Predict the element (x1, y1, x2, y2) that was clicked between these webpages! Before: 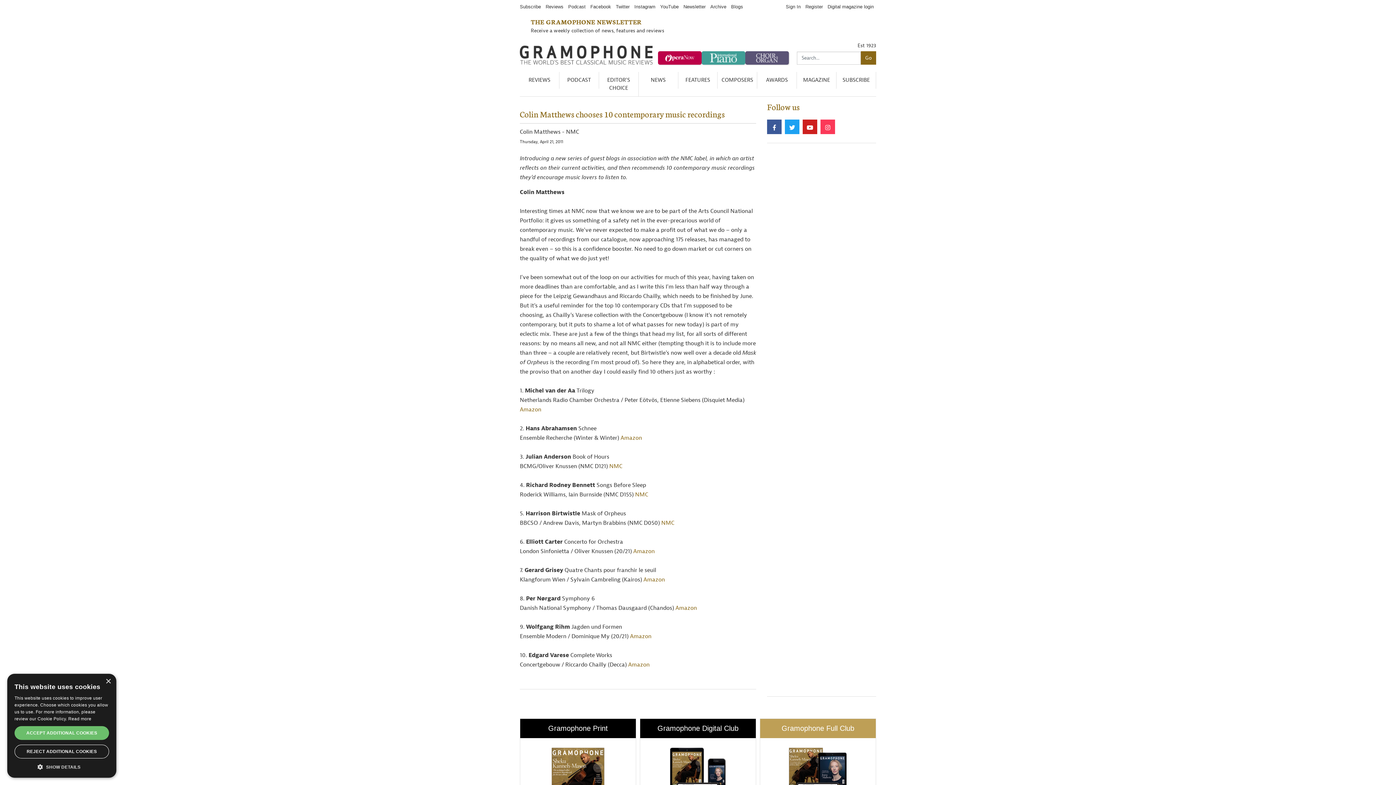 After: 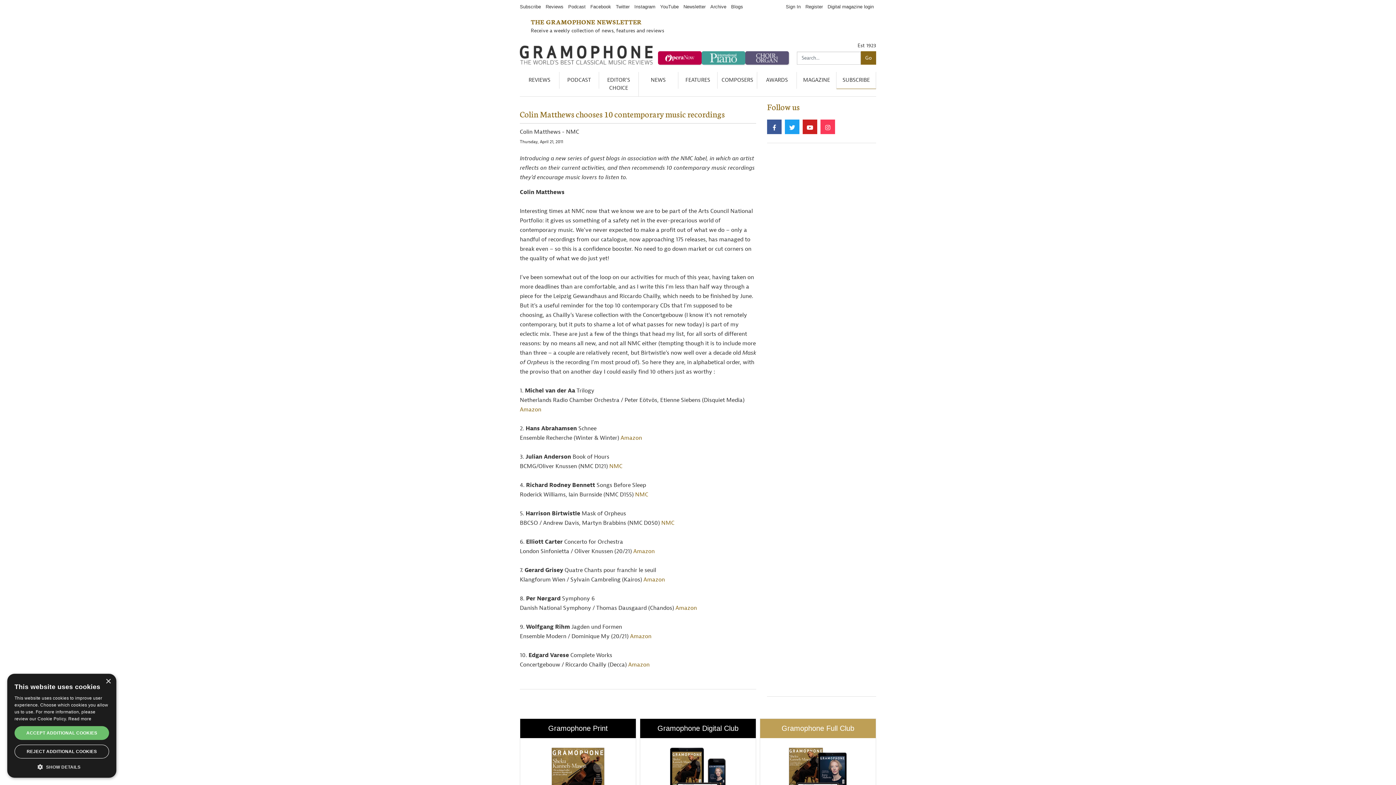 Action: bbox: (836, 72, 876, 88) label: SUBSCRIBE